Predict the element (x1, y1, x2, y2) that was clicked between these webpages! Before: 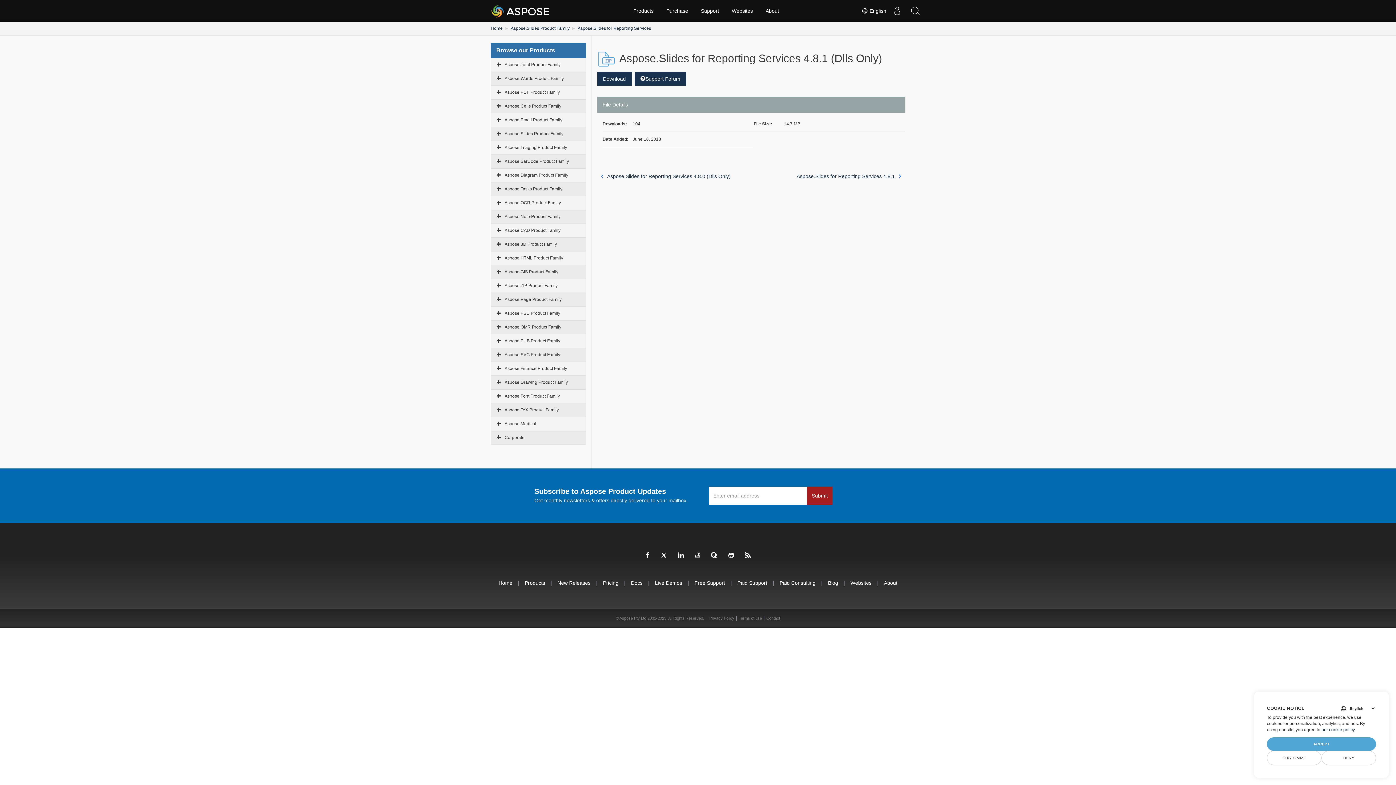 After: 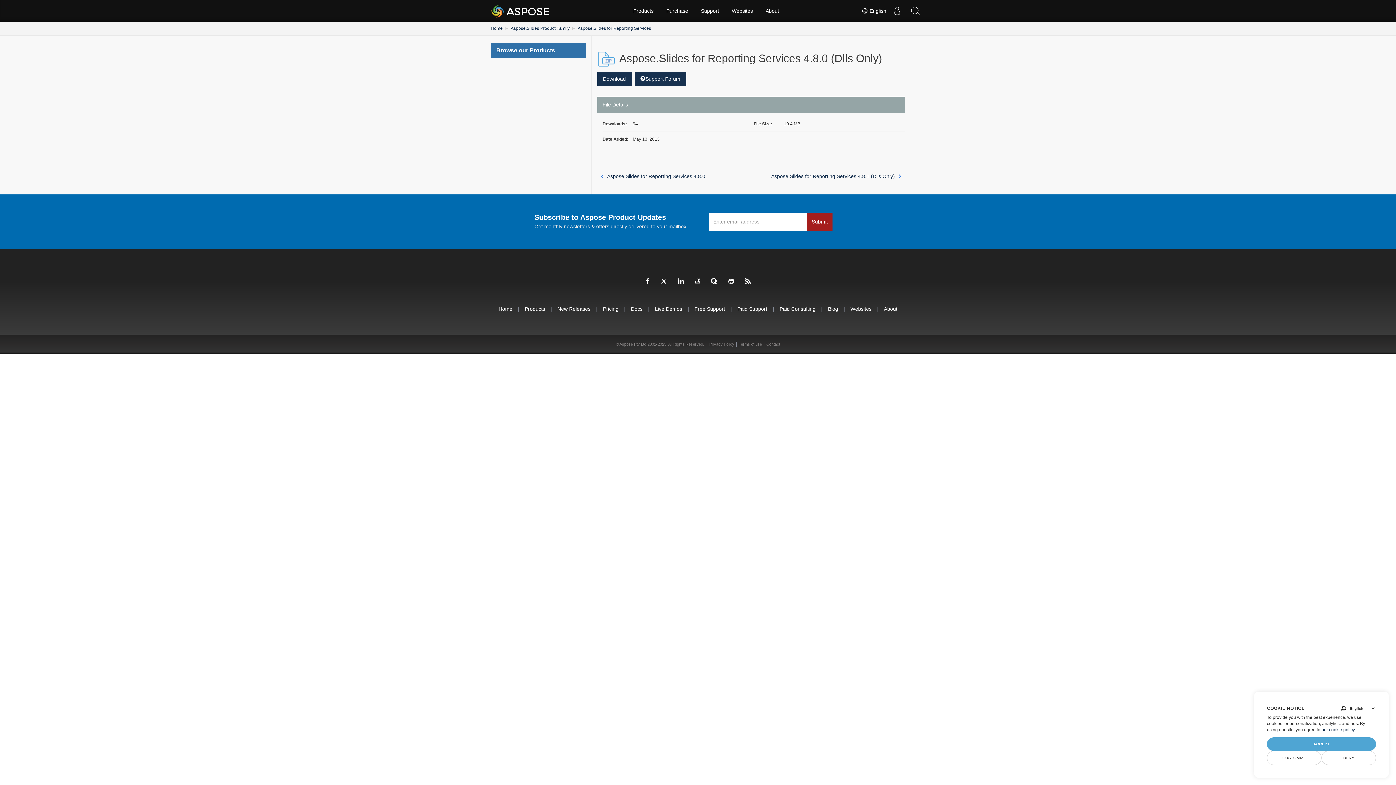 Action: bbox: (600, 172, 730, 180) label: Aspose.Slides for Reporting Services 4.8.0 (Dlls Only)